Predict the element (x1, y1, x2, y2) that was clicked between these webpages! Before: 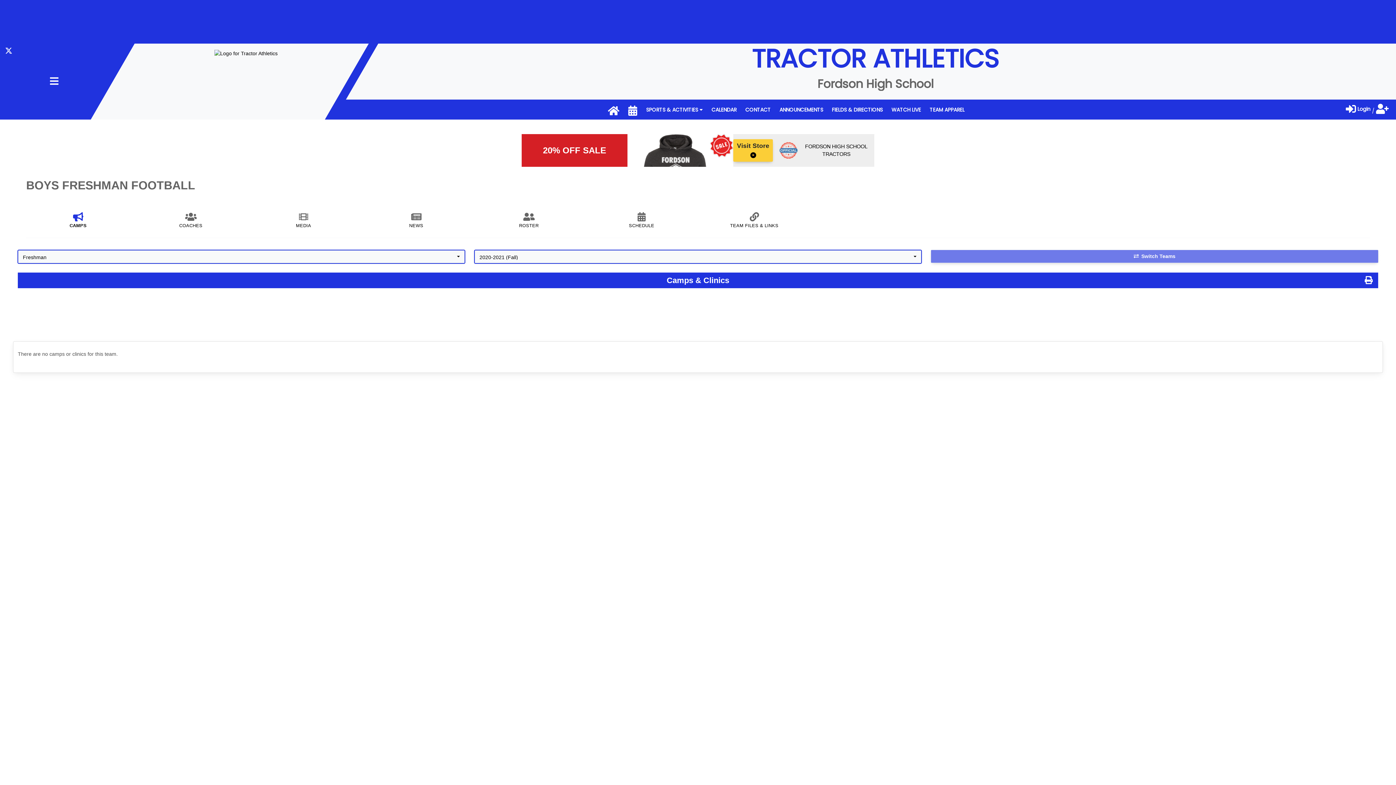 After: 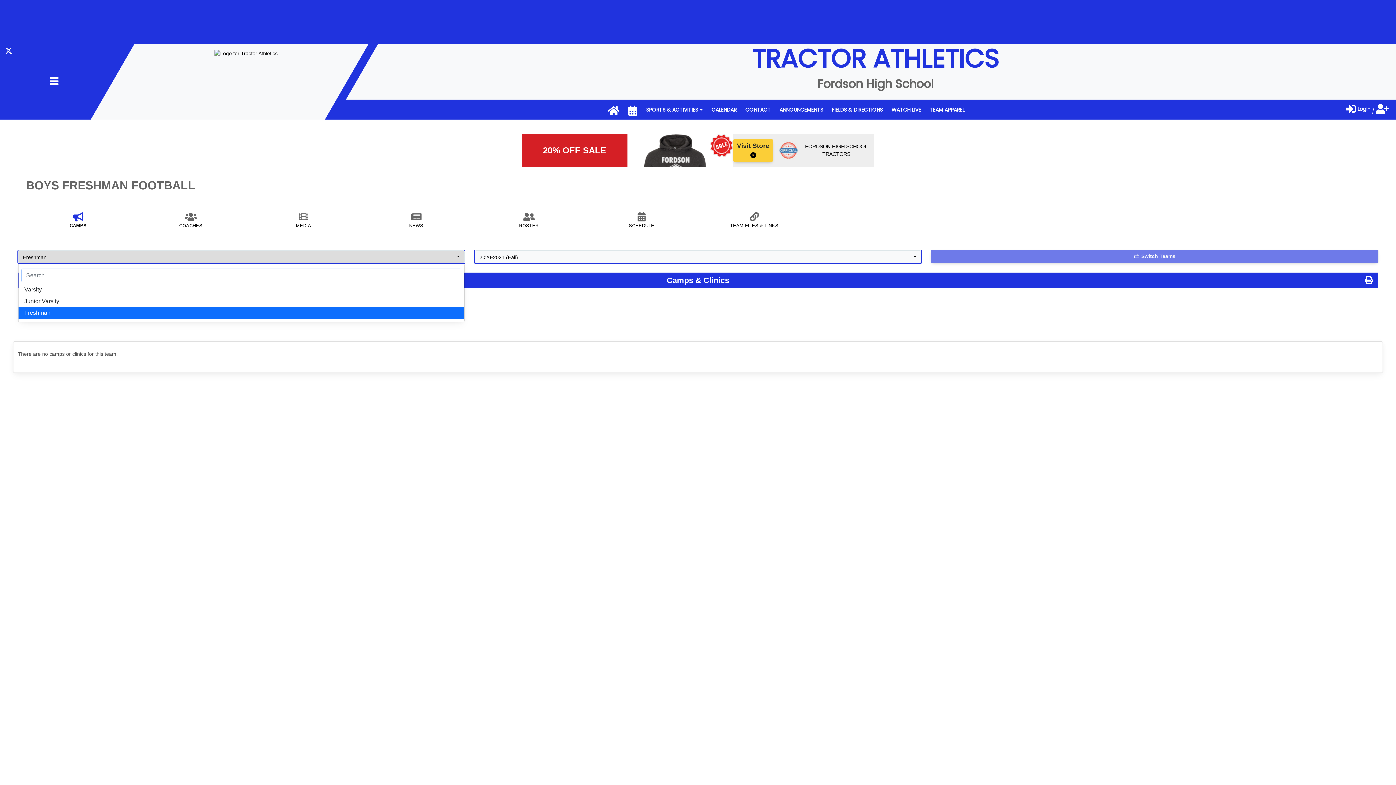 Action: label: Freshman bbox: (18, 250, 464, 263)